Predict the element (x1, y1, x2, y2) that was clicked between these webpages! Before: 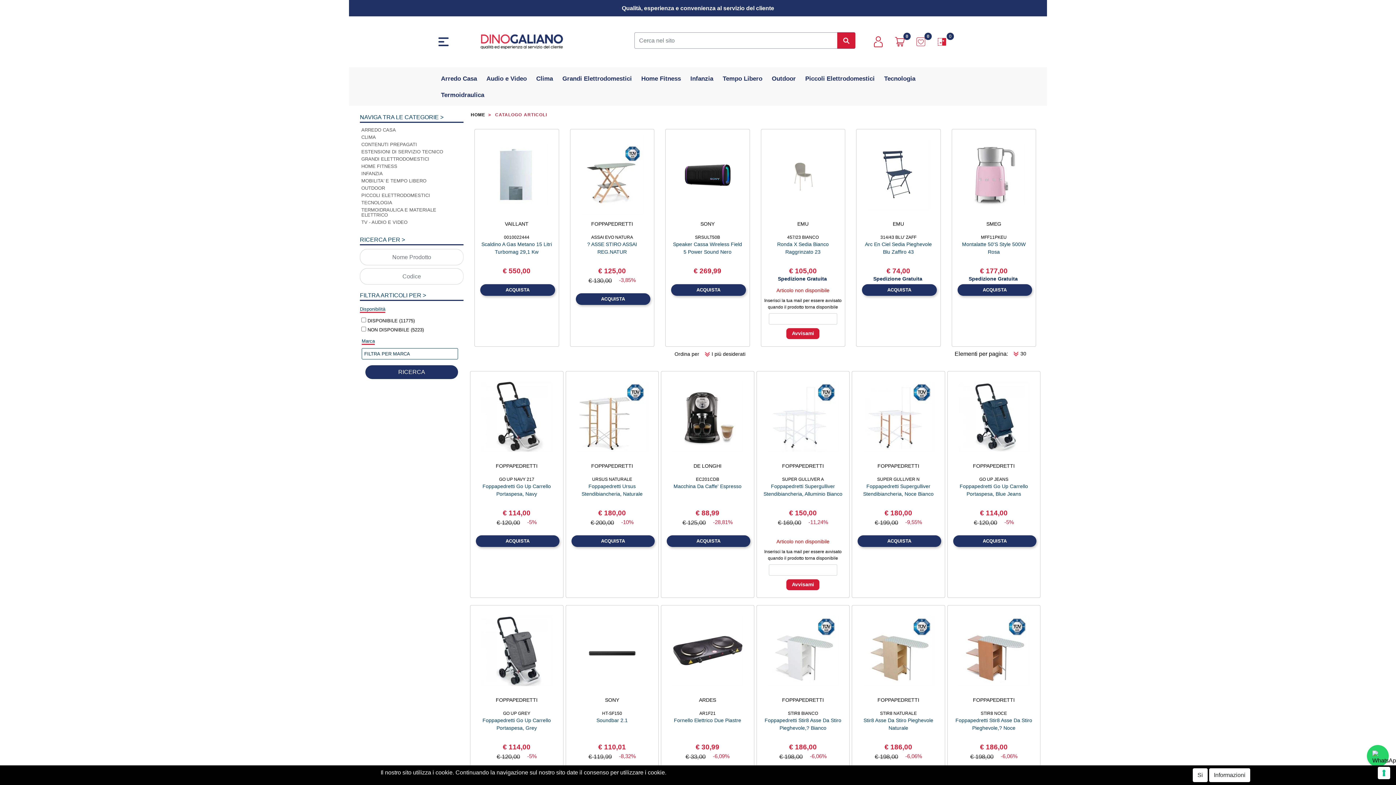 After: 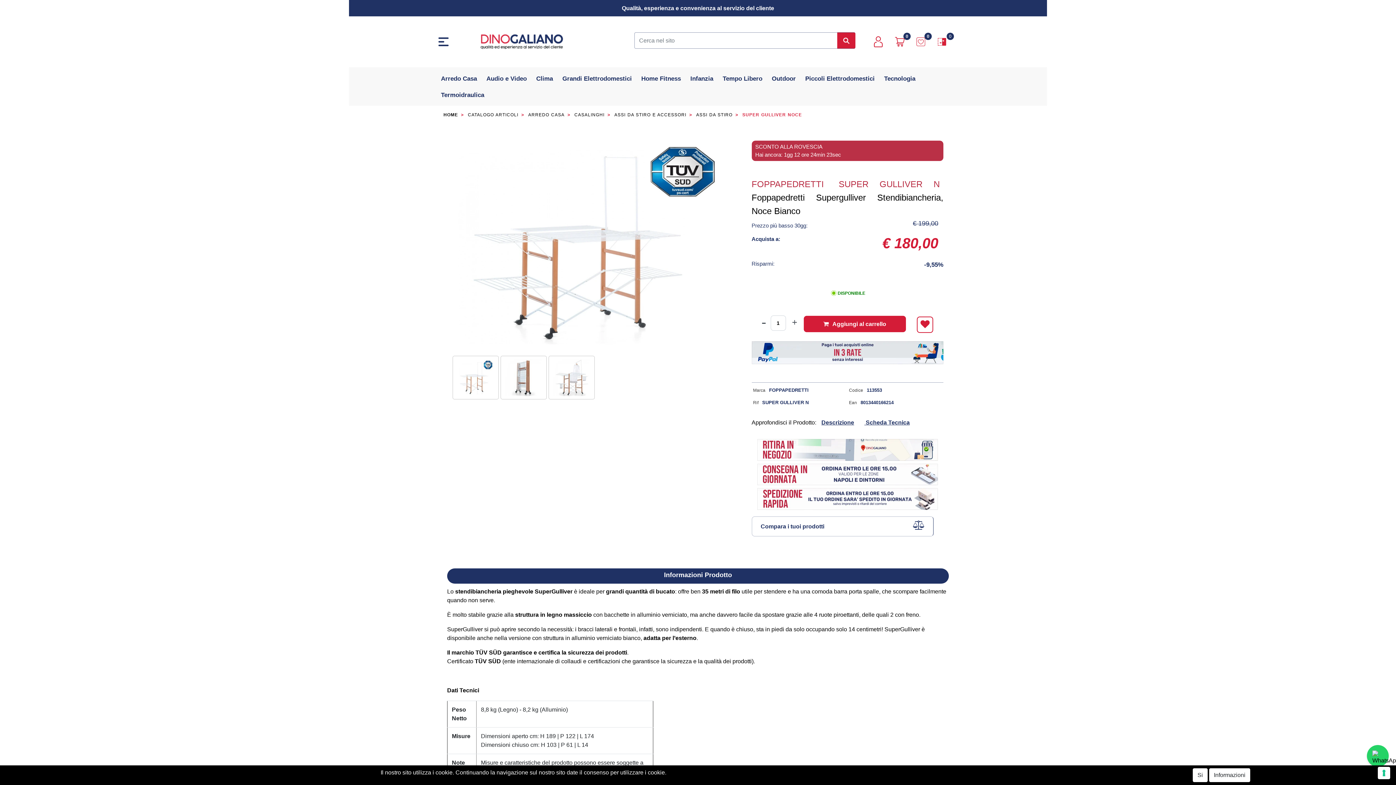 Action: label: SUPER GULLIVER N bbox: (877, 476, 919, 482)